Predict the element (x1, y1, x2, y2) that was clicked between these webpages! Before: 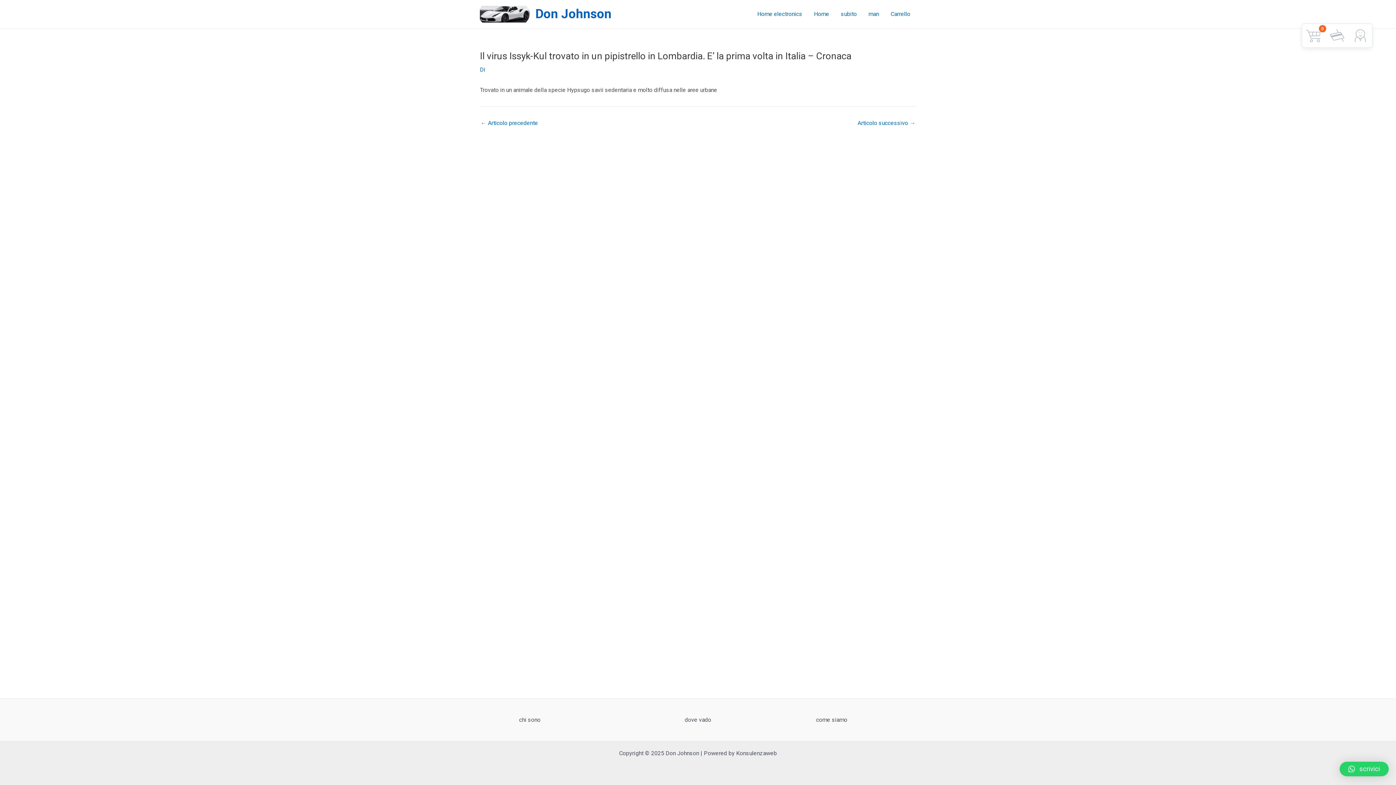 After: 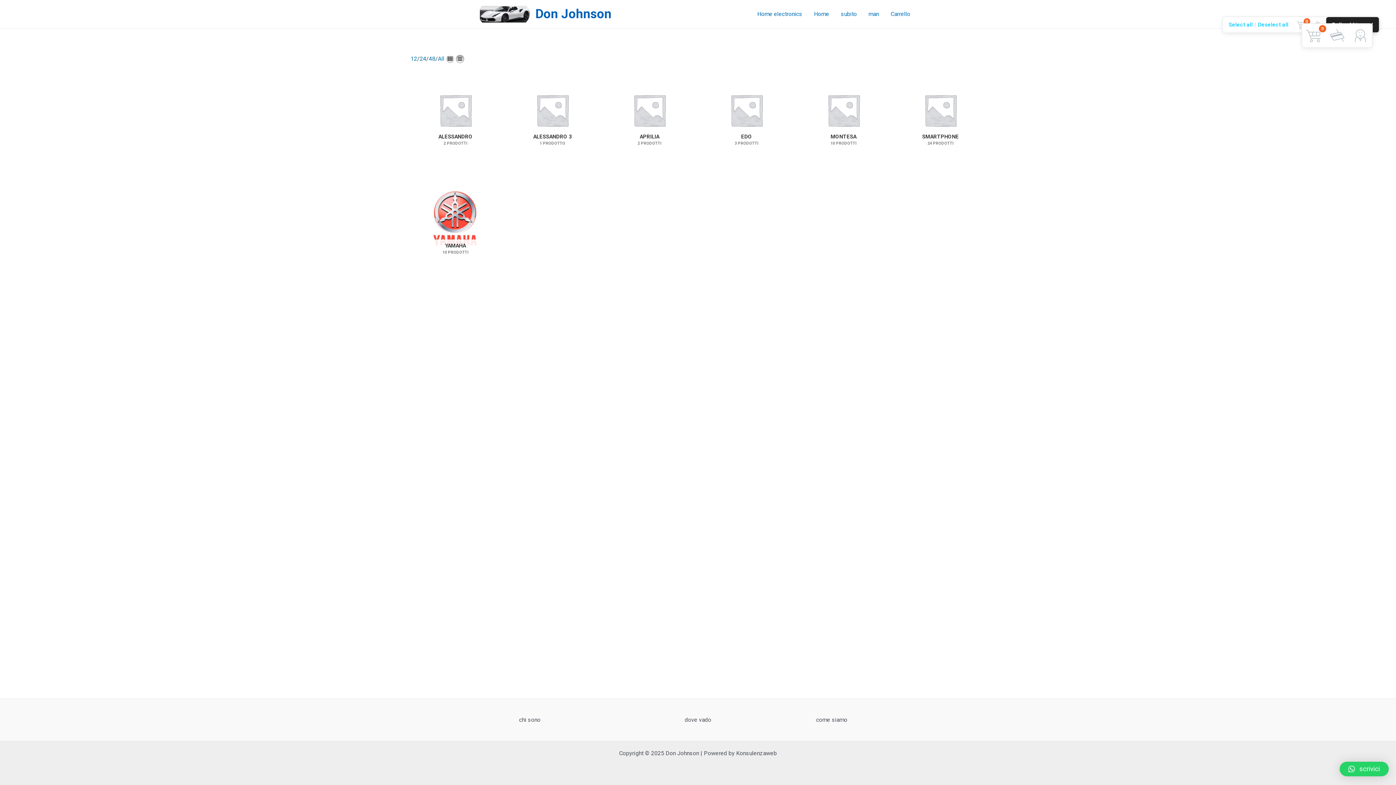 Action: bbox: (480, 10, 529, 17)